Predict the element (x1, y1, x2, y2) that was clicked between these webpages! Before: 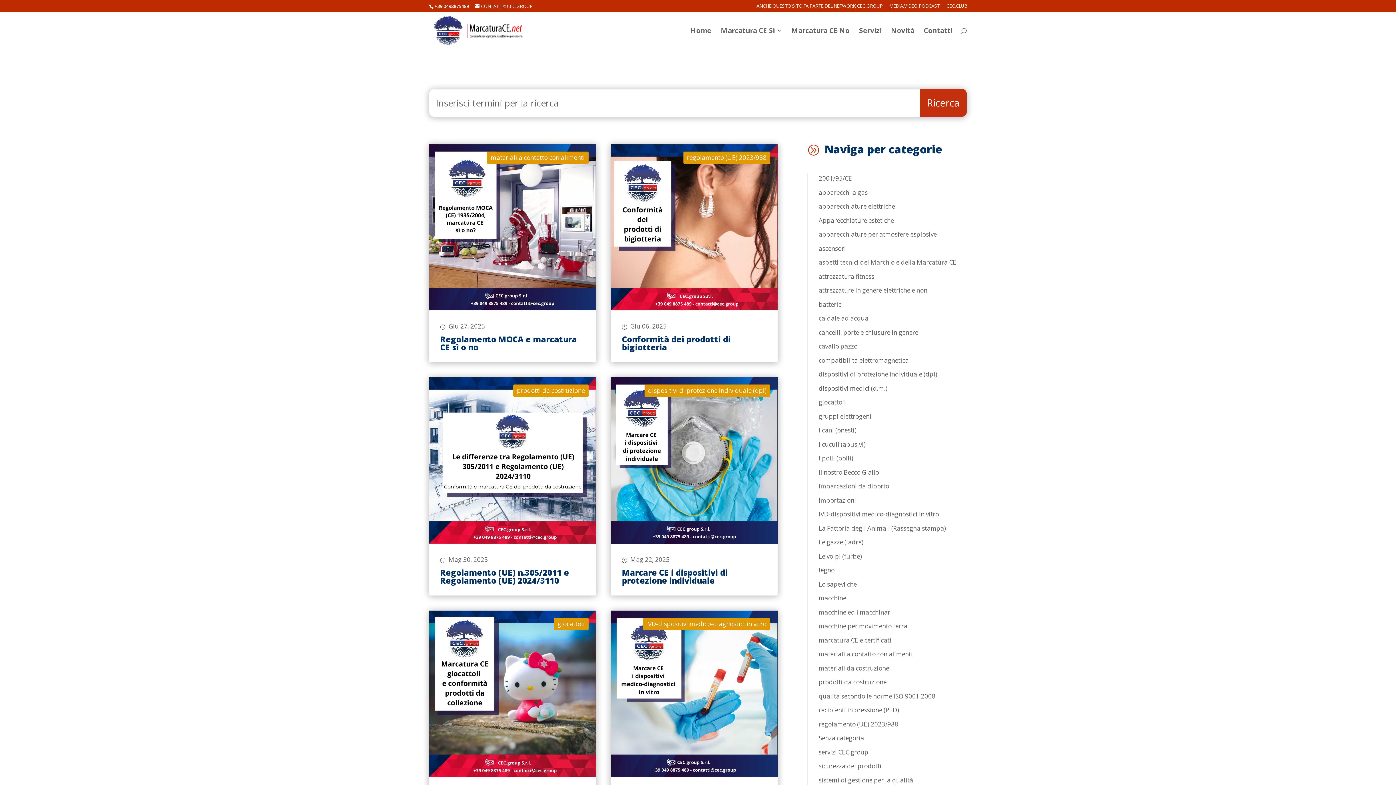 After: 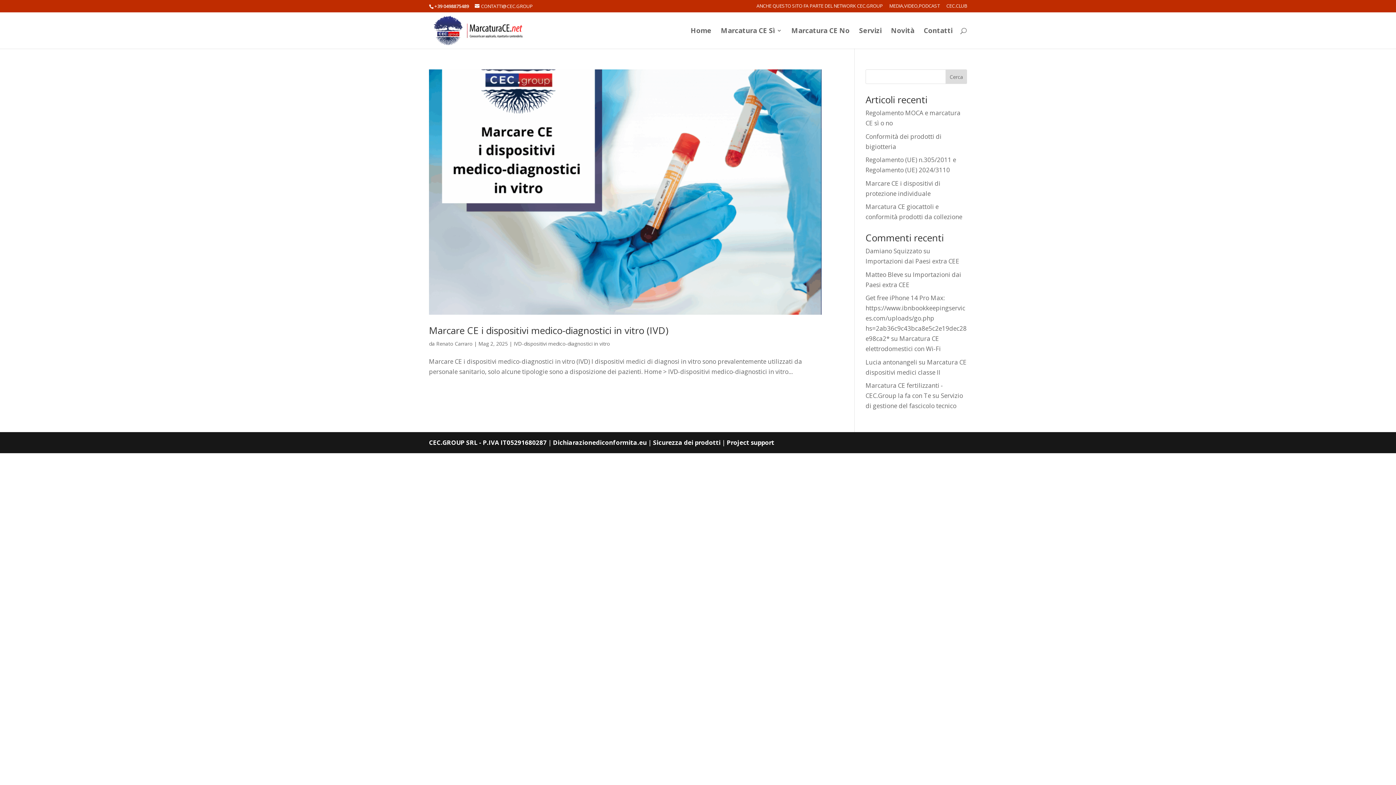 Action: label: IVD-dispositivi medico-diagnostici in vitro bbox: (818, 510, 939, 518)